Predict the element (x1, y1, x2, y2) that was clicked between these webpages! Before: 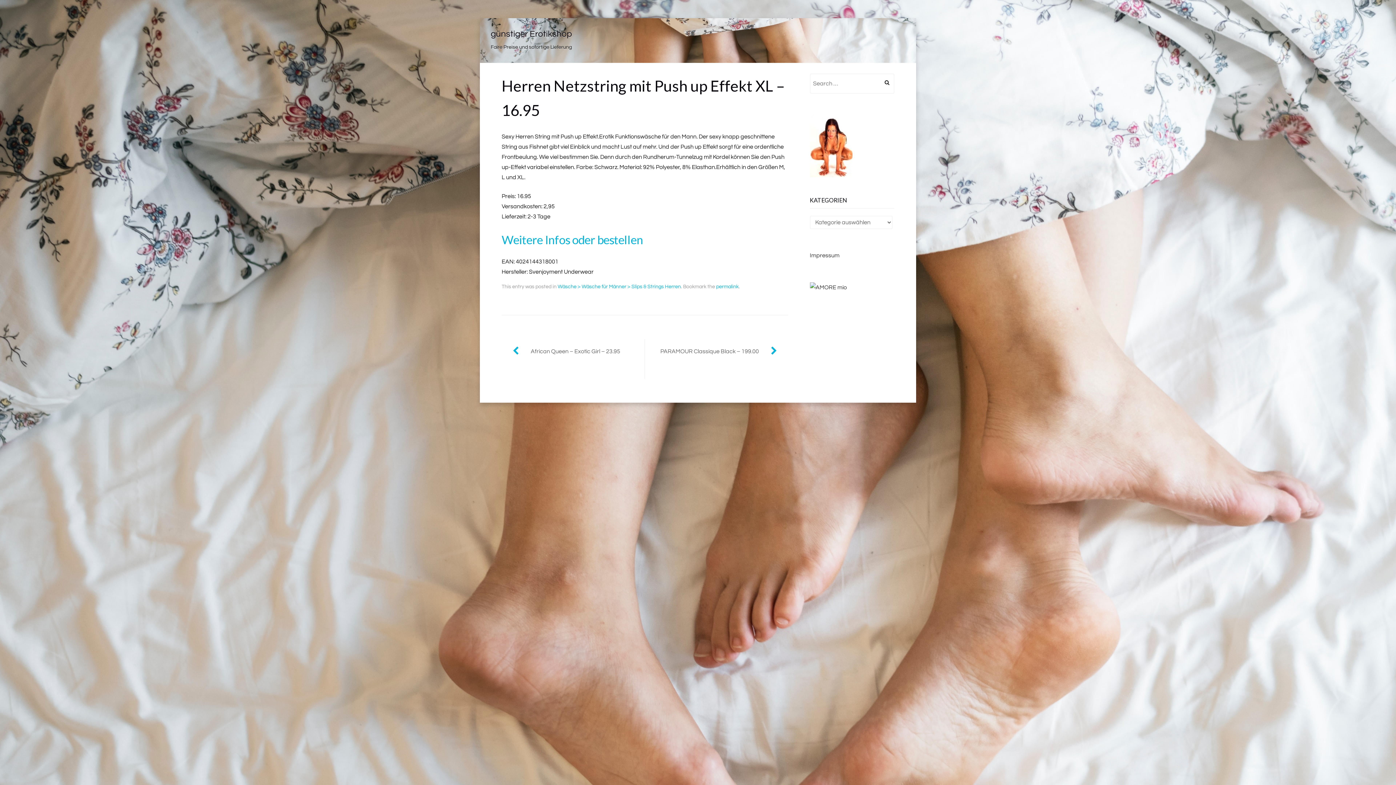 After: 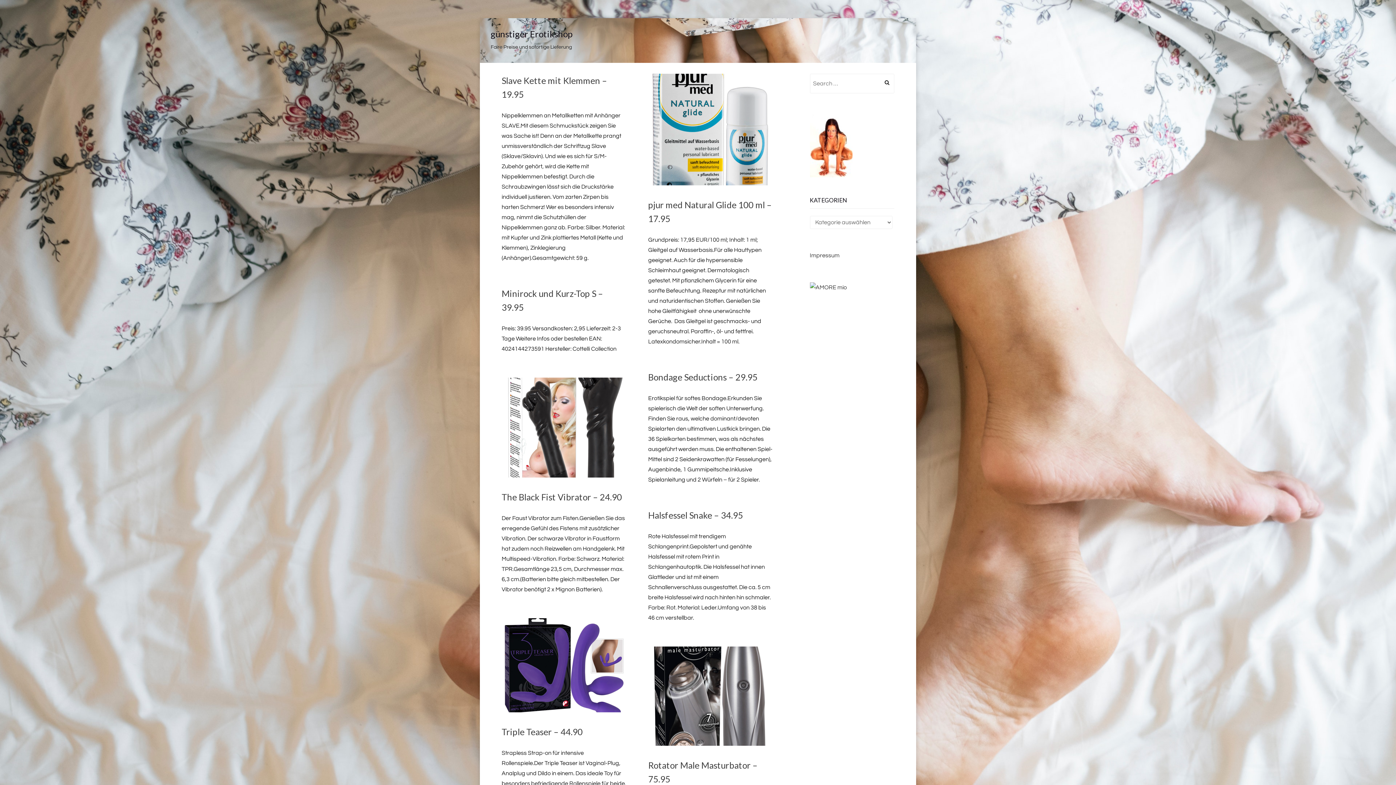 Action: bbox: (490, 29, 572, 38) label: günstiger Erotikshop